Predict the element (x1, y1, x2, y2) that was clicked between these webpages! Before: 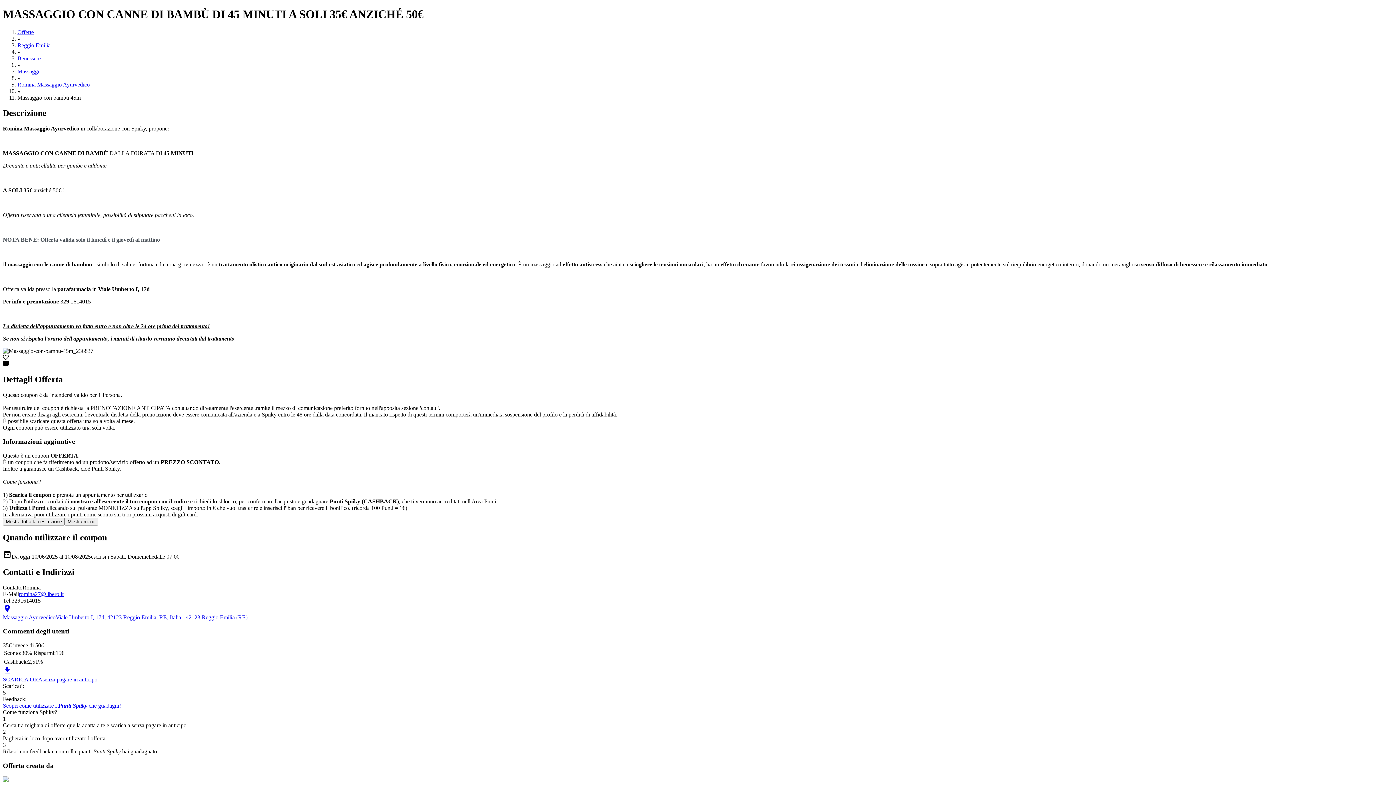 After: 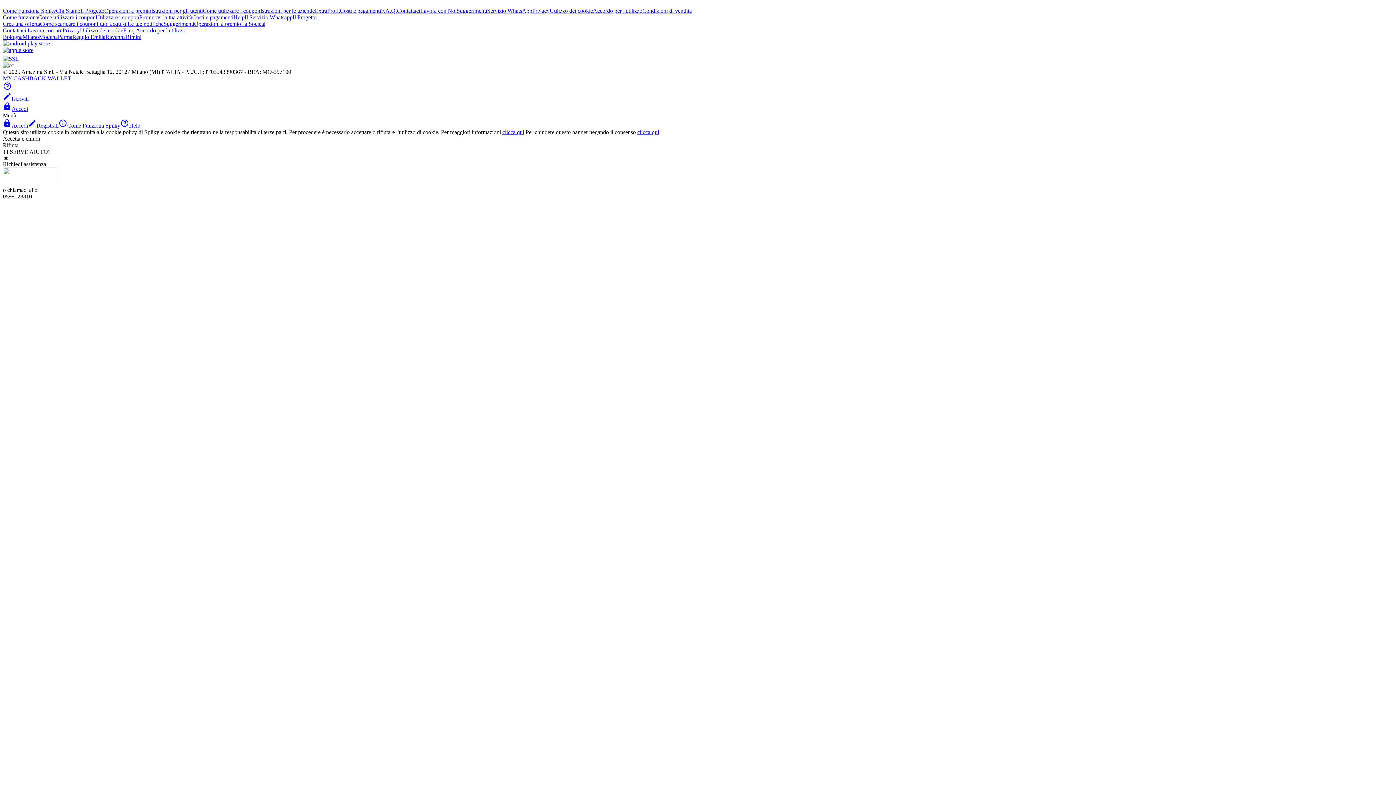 Action: label: Scopri come utilizzare i Punti Spiiky che guadagni! bbox: (2, 702, 121, 709)